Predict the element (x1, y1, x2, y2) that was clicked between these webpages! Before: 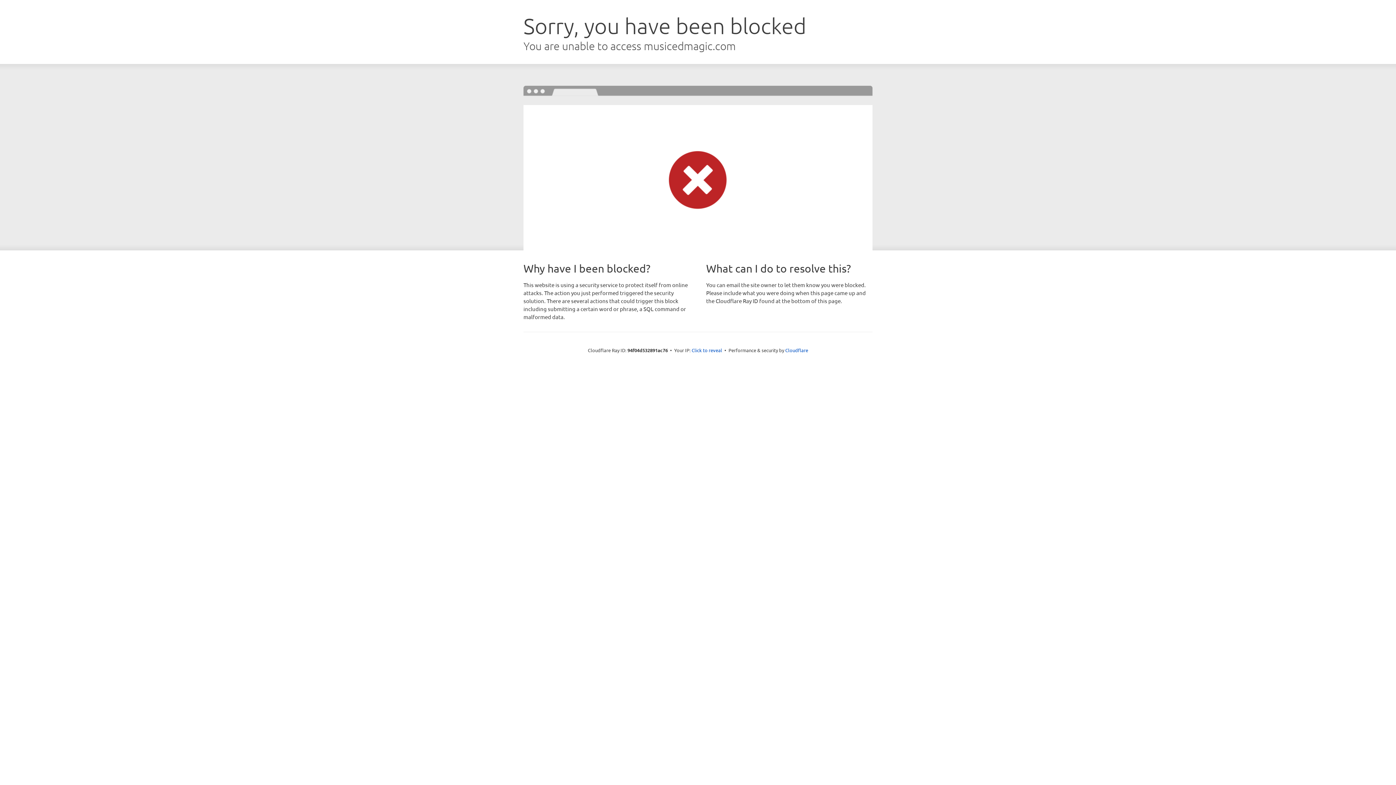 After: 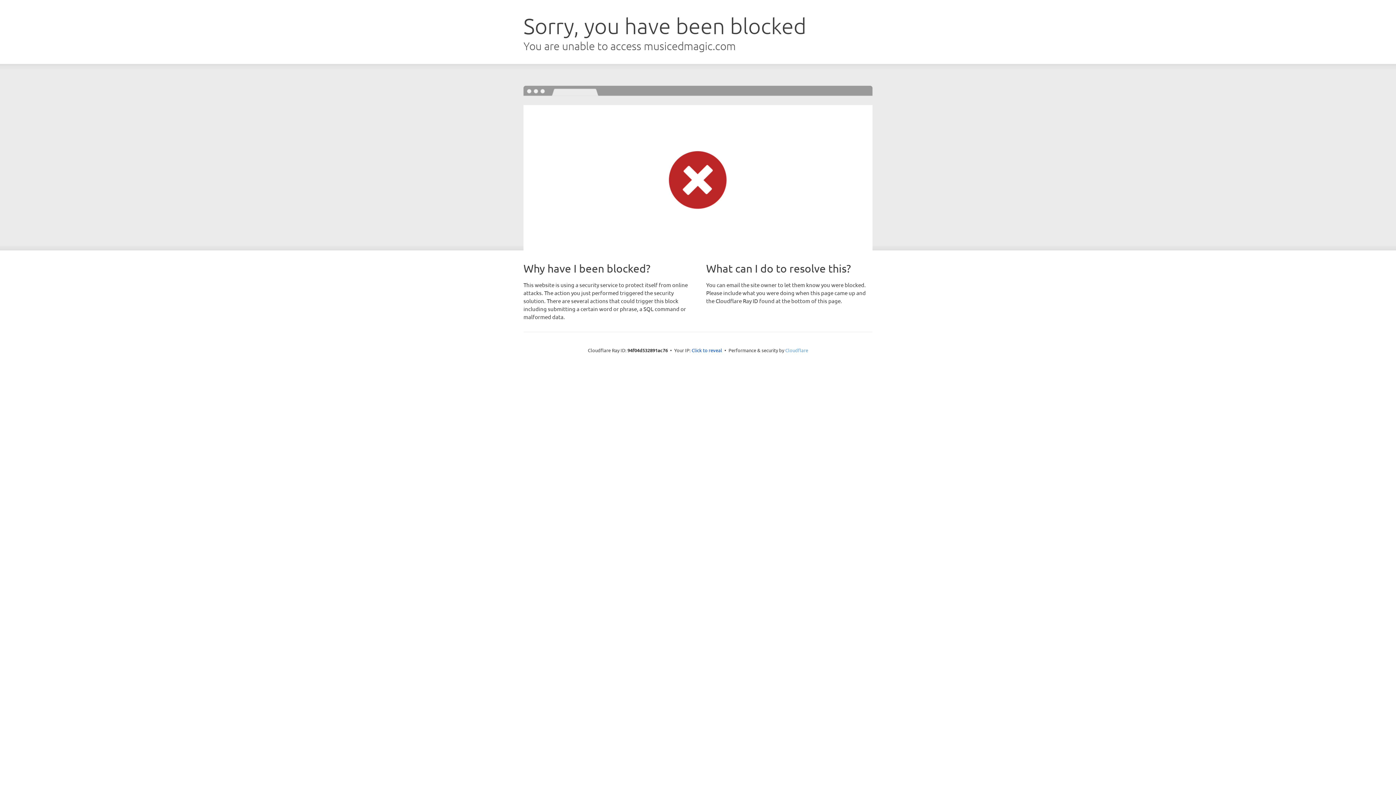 Action: label: Cloudflare bbox: (785, 347, 808, 353)